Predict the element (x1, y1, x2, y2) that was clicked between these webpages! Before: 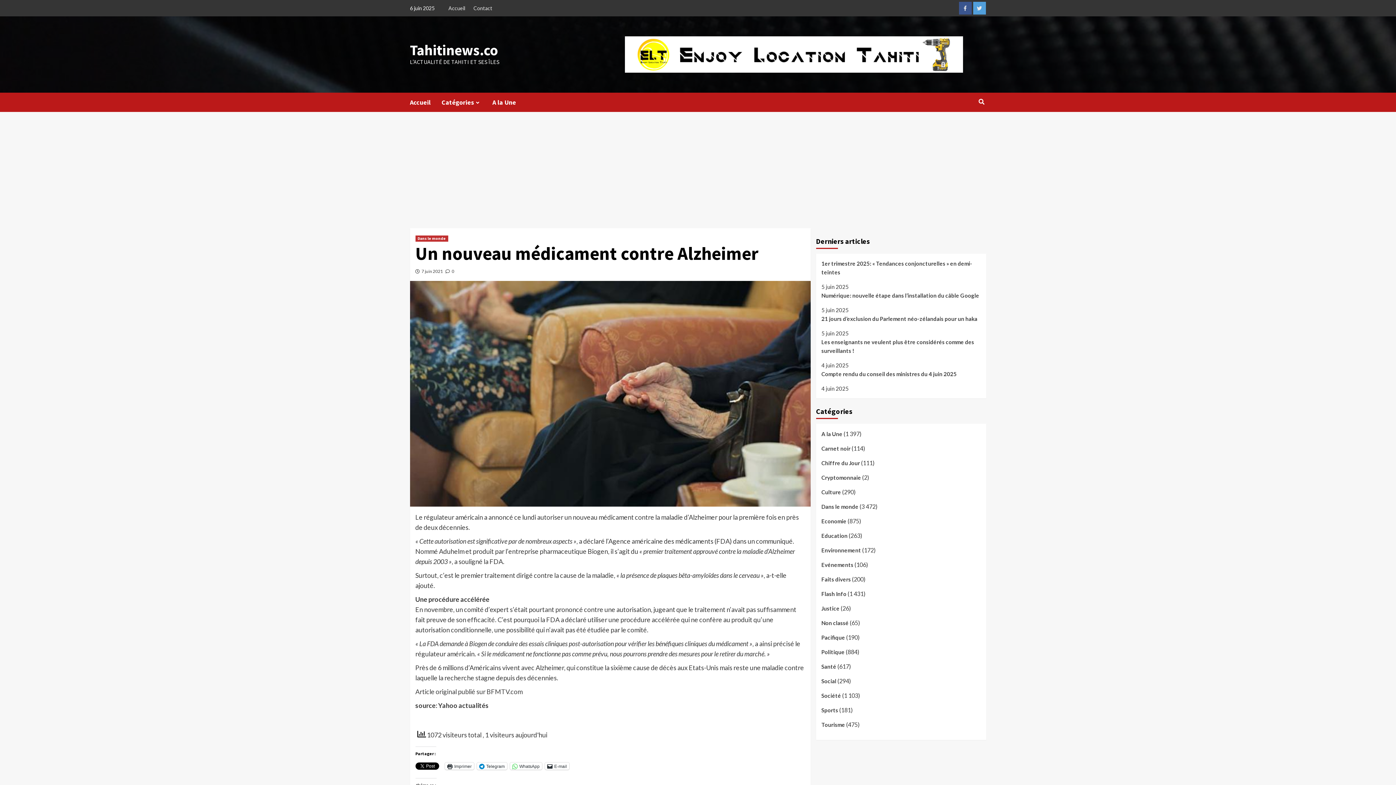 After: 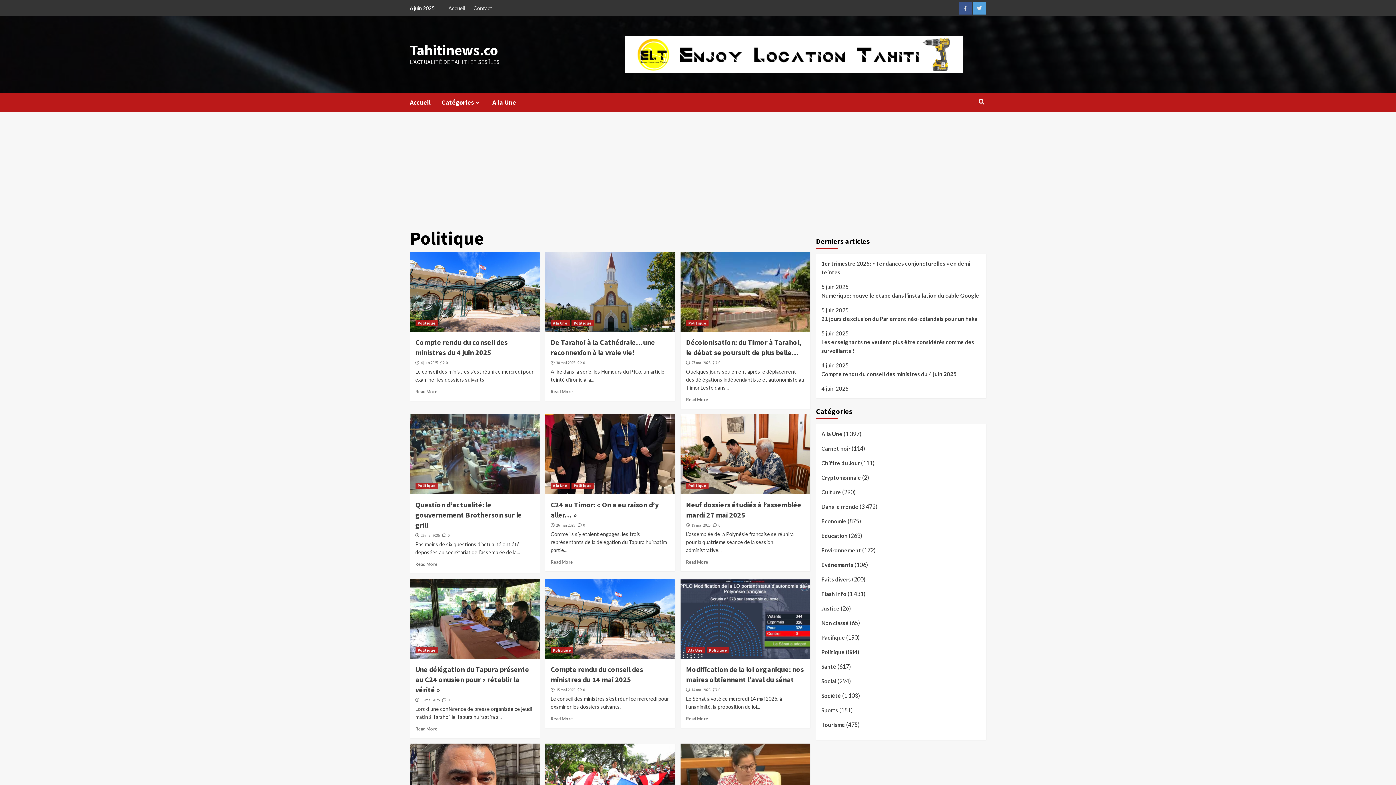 Action: label: Politique bbox: (821, 648, 844, 662)